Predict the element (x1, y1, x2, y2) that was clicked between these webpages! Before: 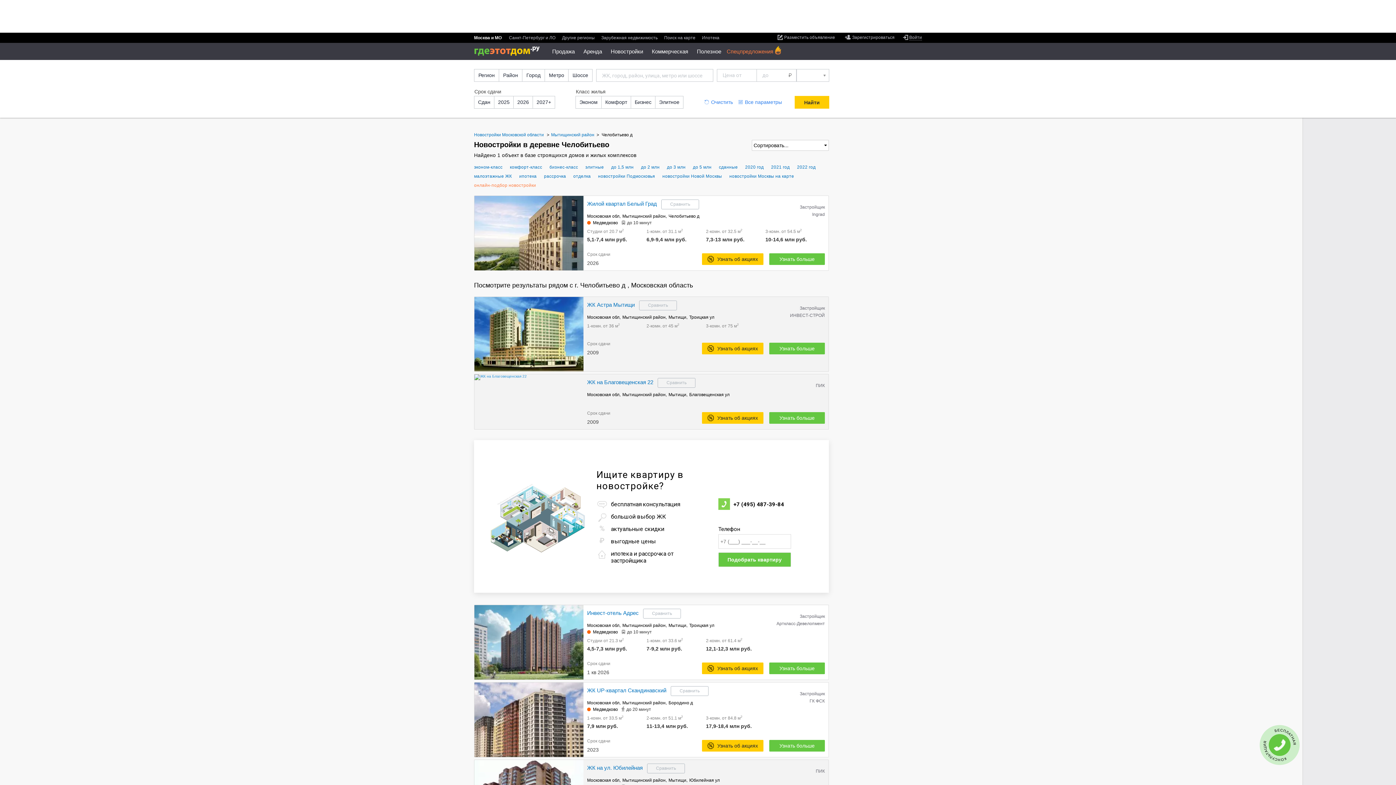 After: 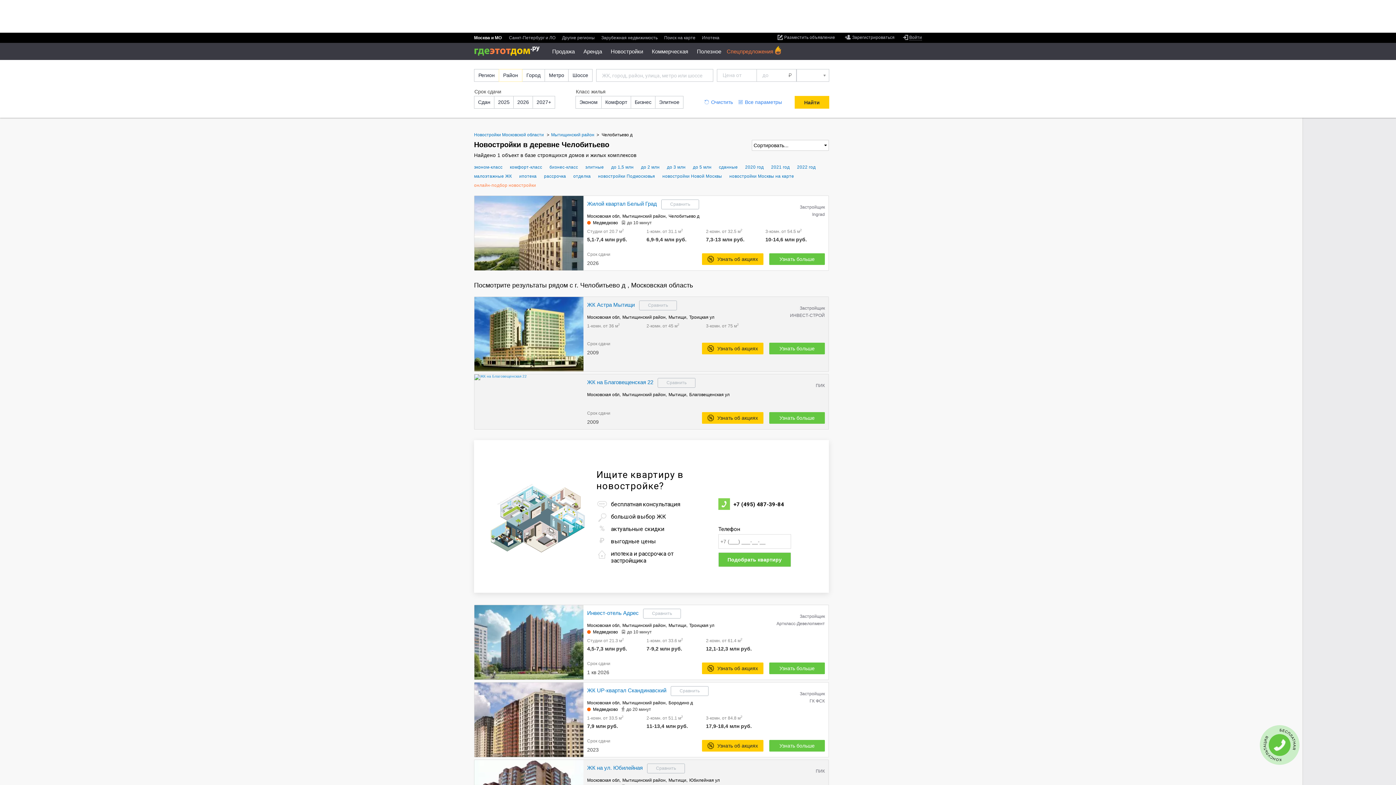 Action: label: Район bbox: (498, 69, 522, 81)